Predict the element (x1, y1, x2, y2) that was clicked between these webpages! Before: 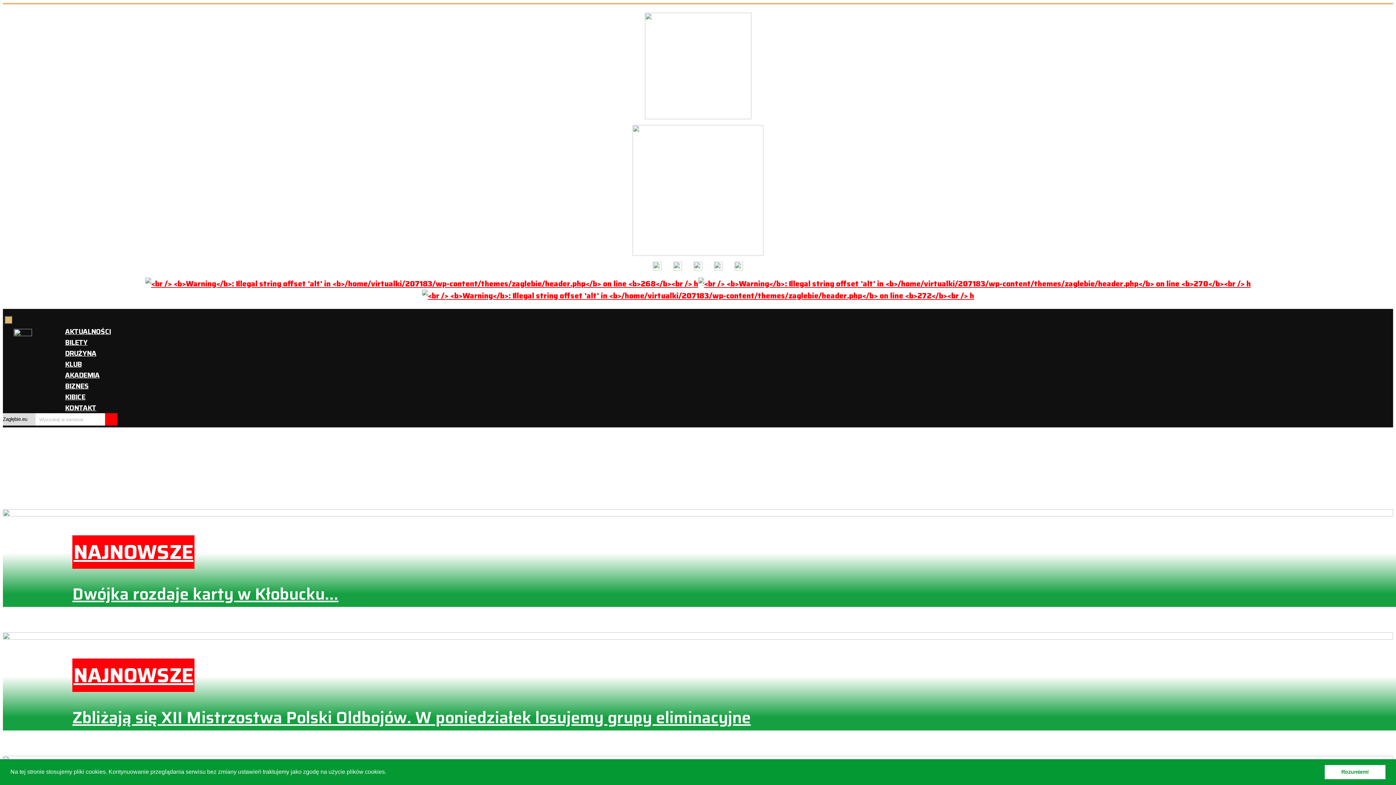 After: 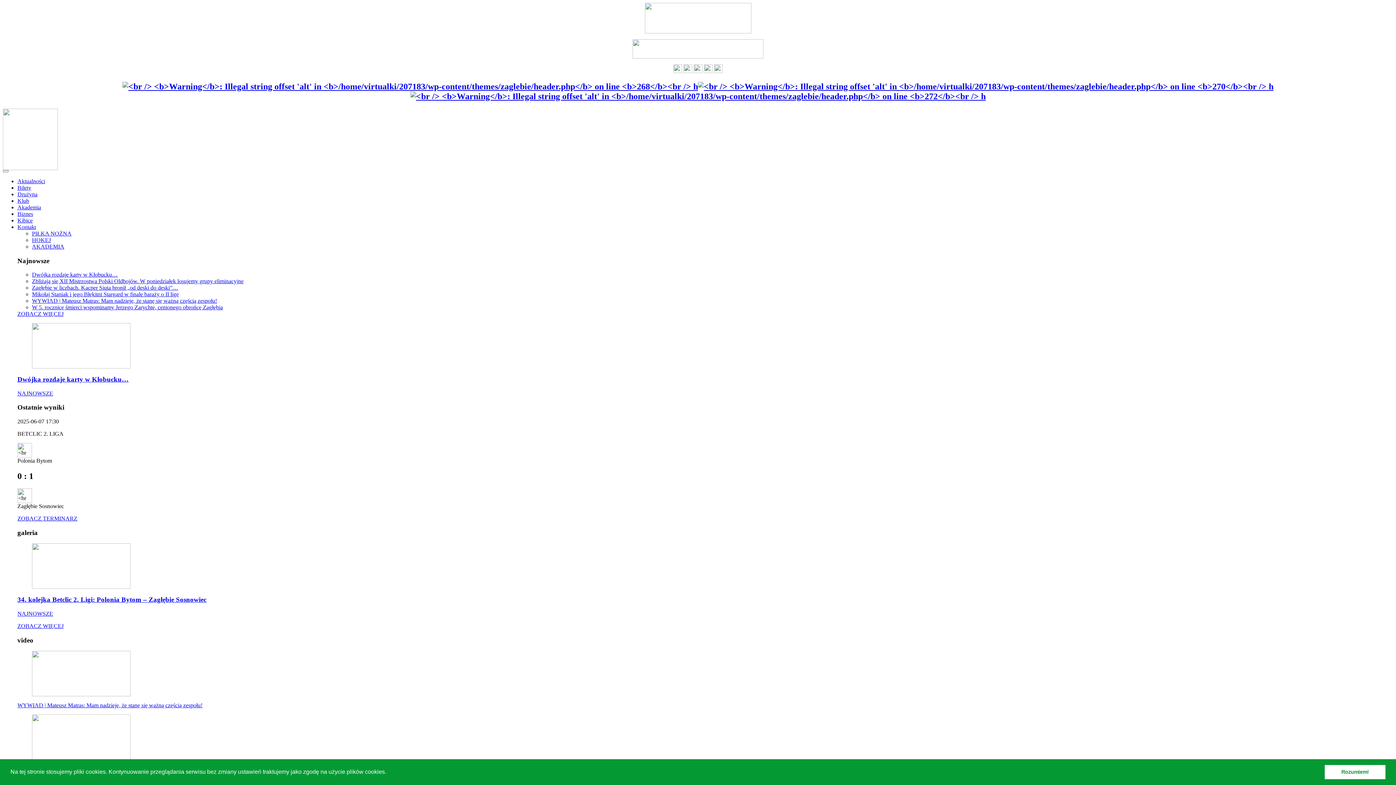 Action: bbox: (2, 633, 1393, 642)